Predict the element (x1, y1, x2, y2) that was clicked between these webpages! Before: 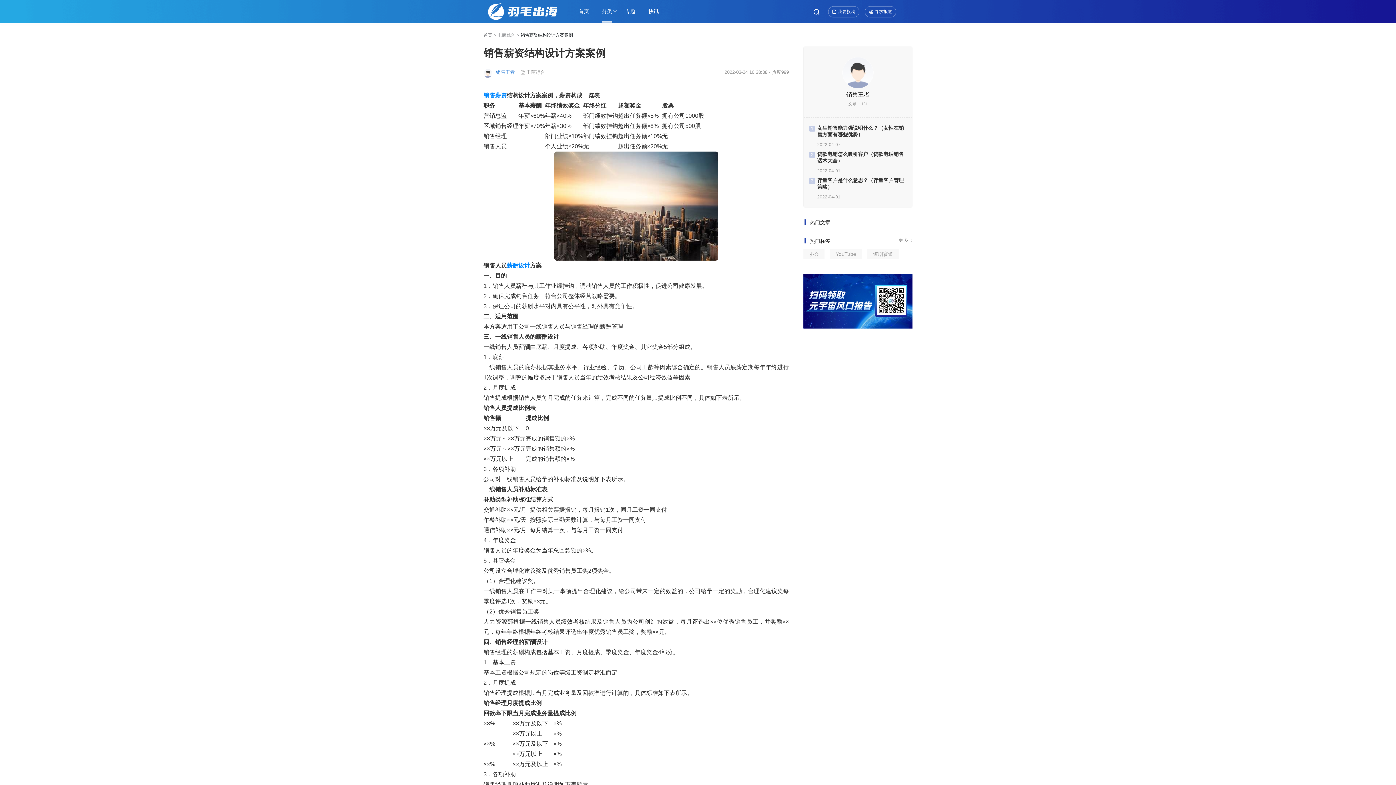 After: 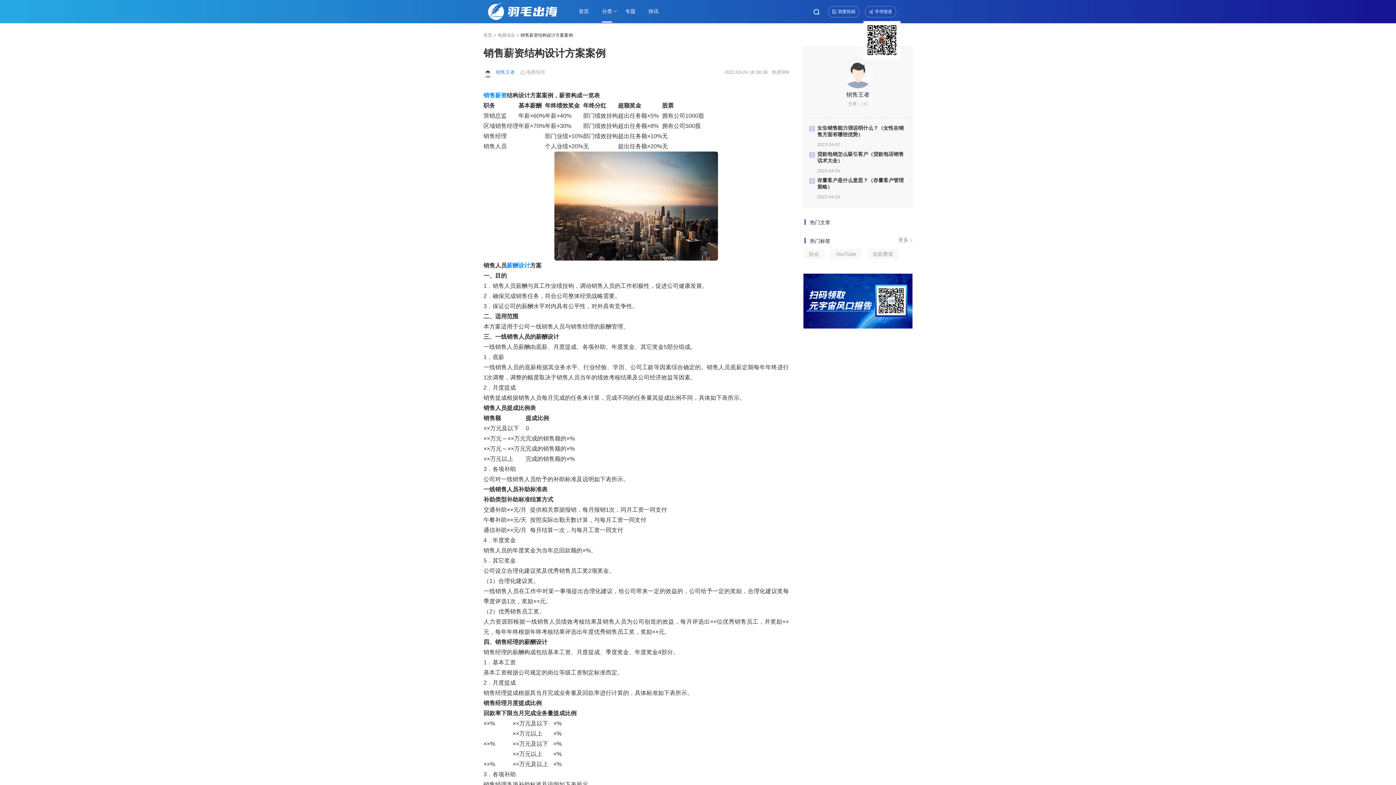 Action: label: 寻求报道 bbox: (869, 8, 892, 14)